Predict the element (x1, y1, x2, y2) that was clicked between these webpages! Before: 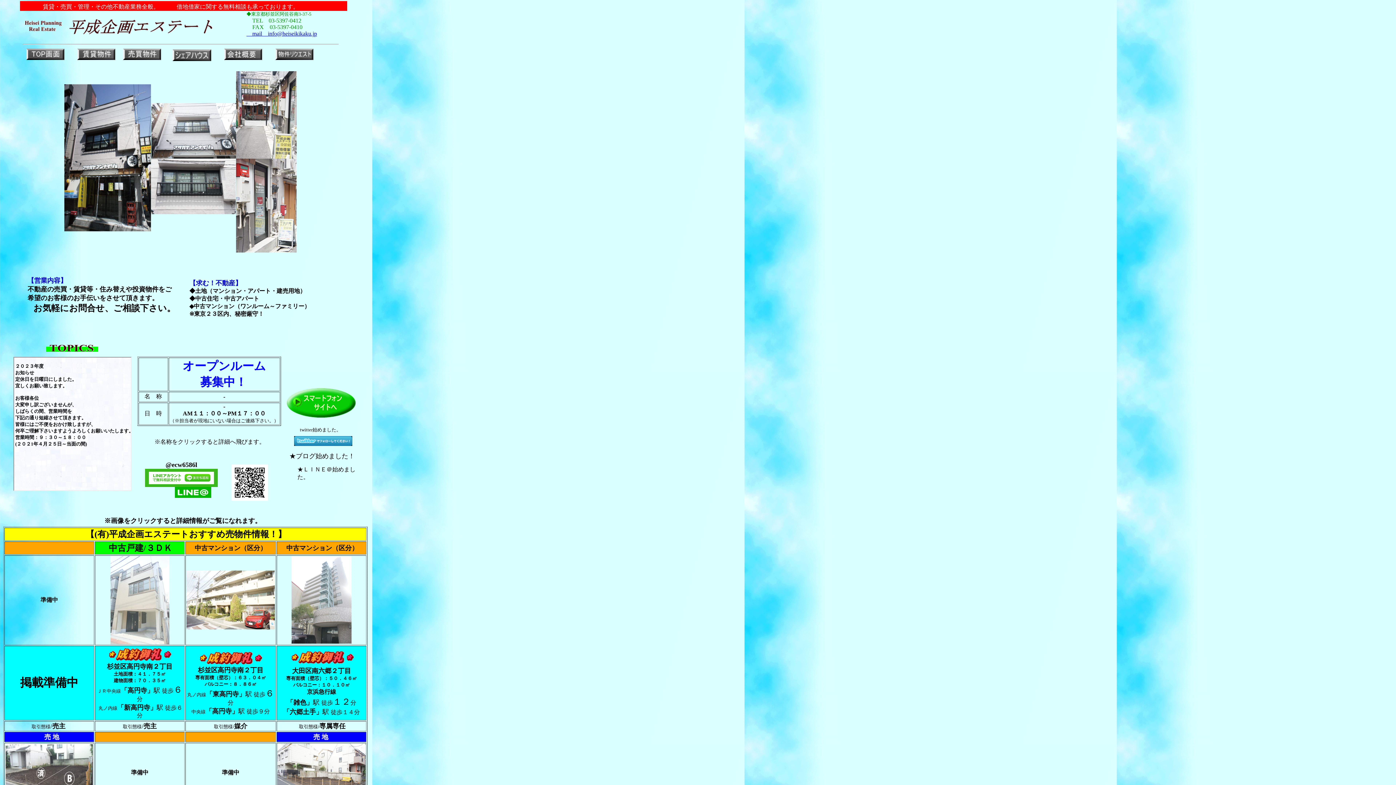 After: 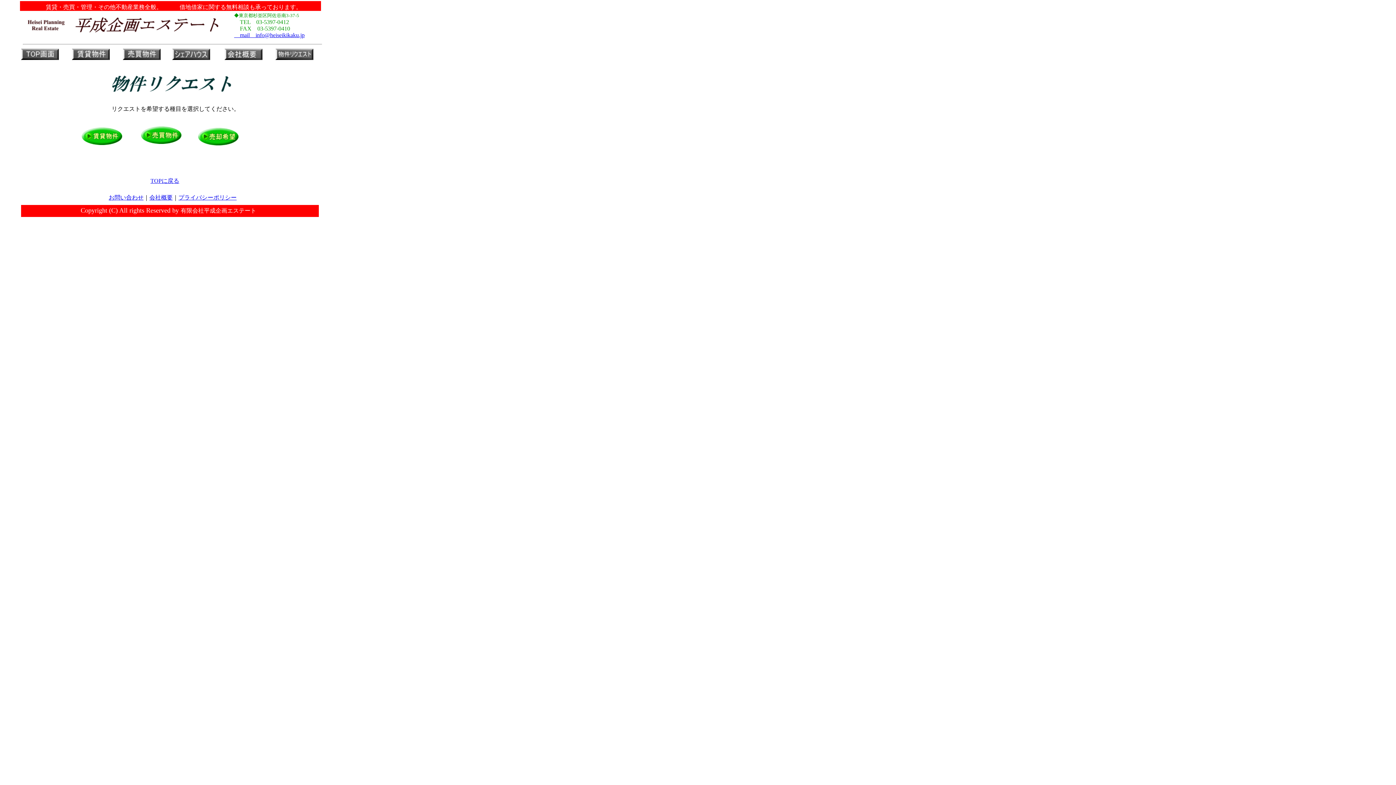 Action: bbox: (275, 54, 313, 61)